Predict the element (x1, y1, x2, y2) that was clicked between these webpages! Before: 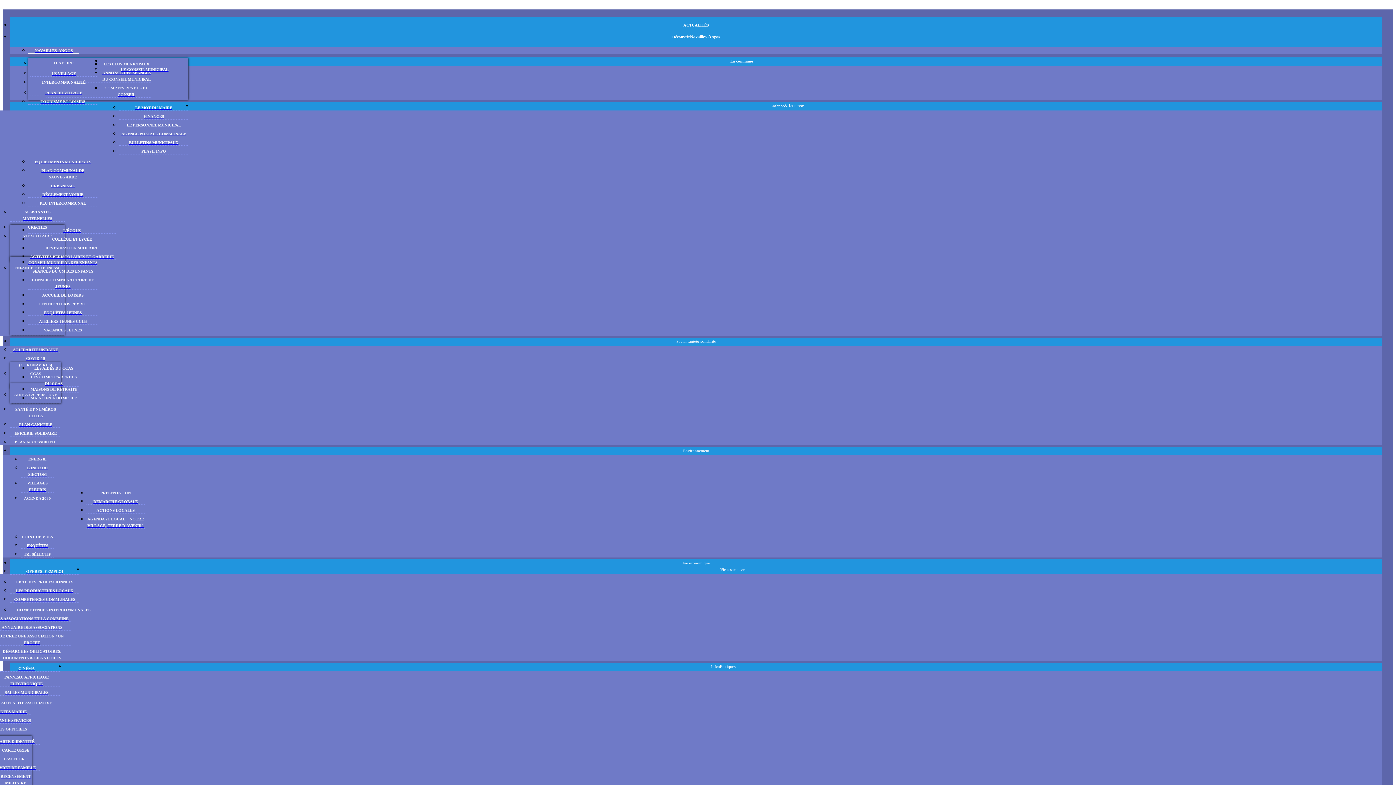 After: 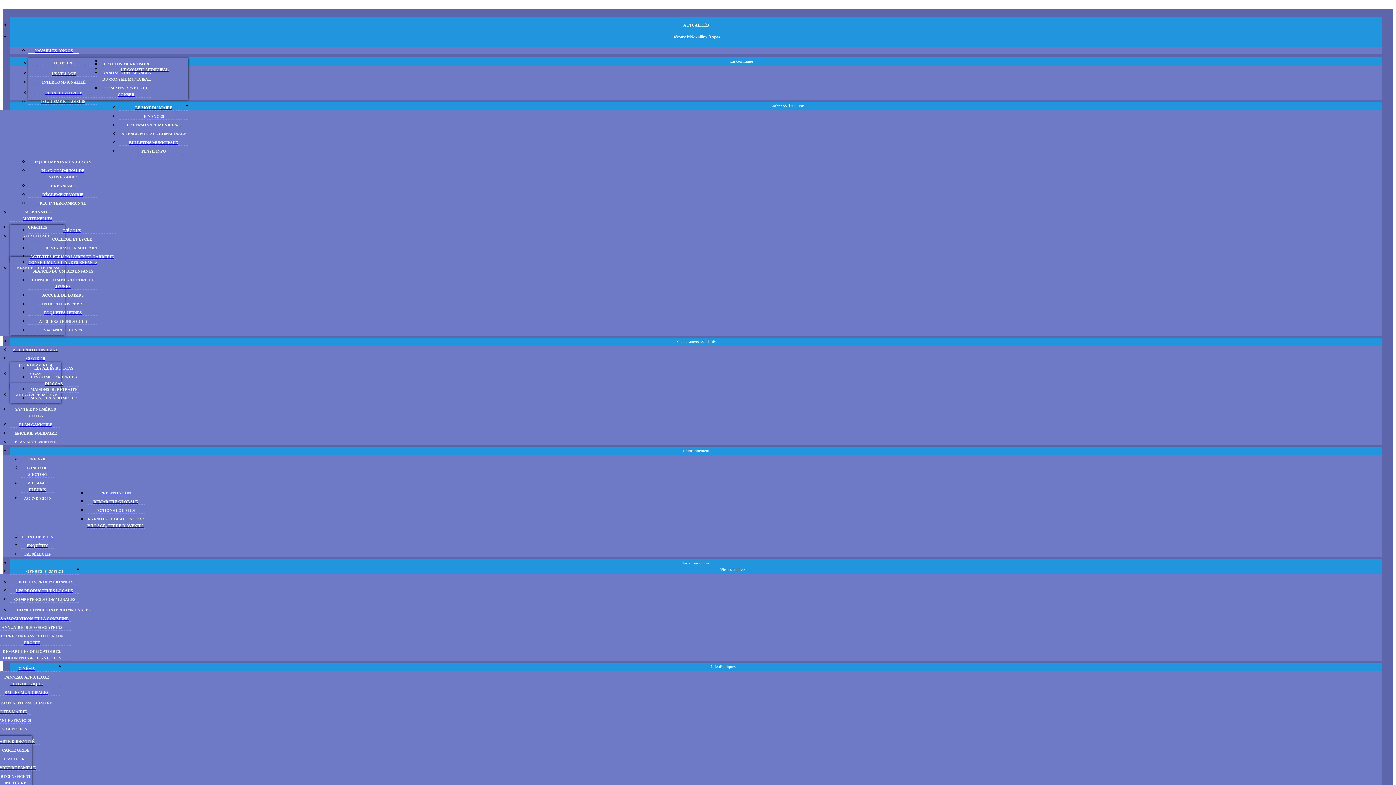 Action: bbox: (18, 665, 34, 671) label: CINÉMA